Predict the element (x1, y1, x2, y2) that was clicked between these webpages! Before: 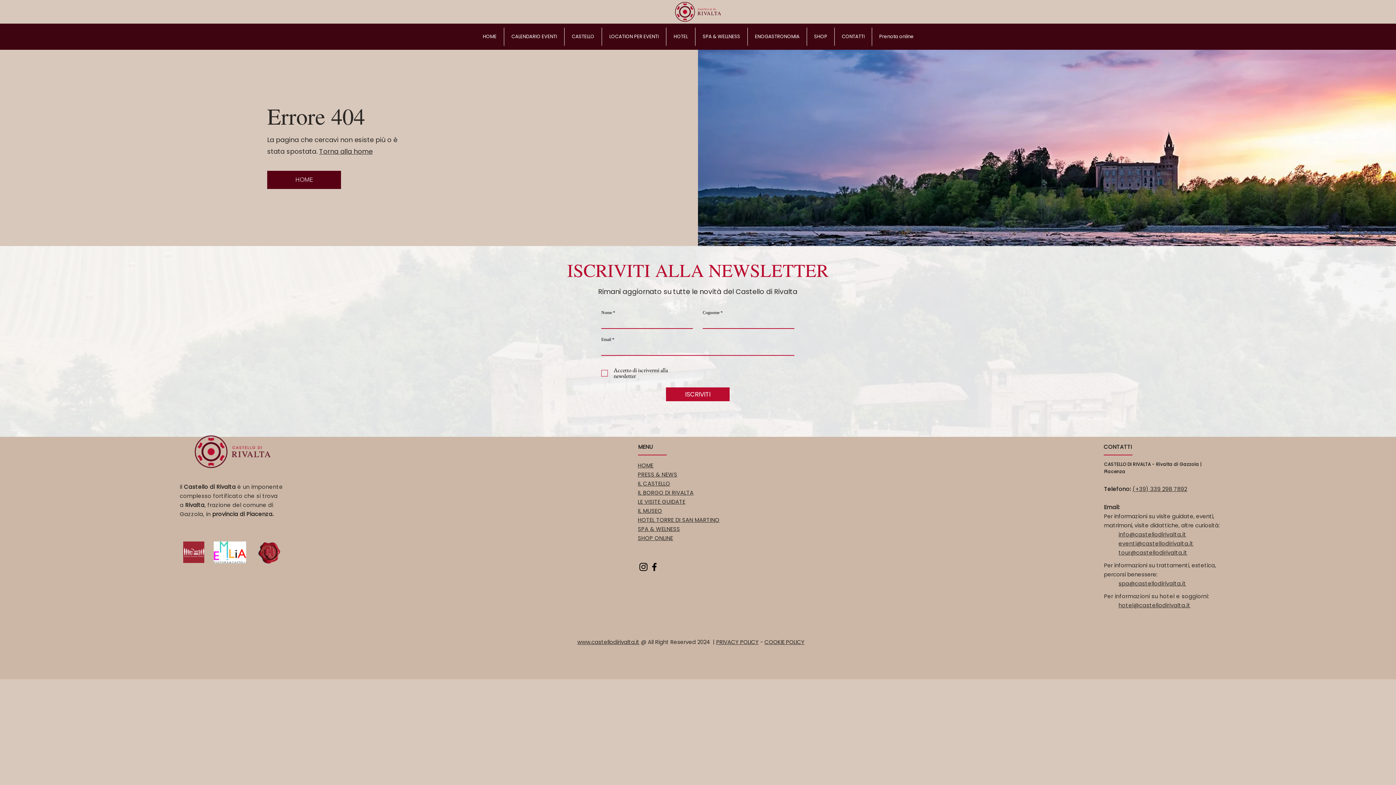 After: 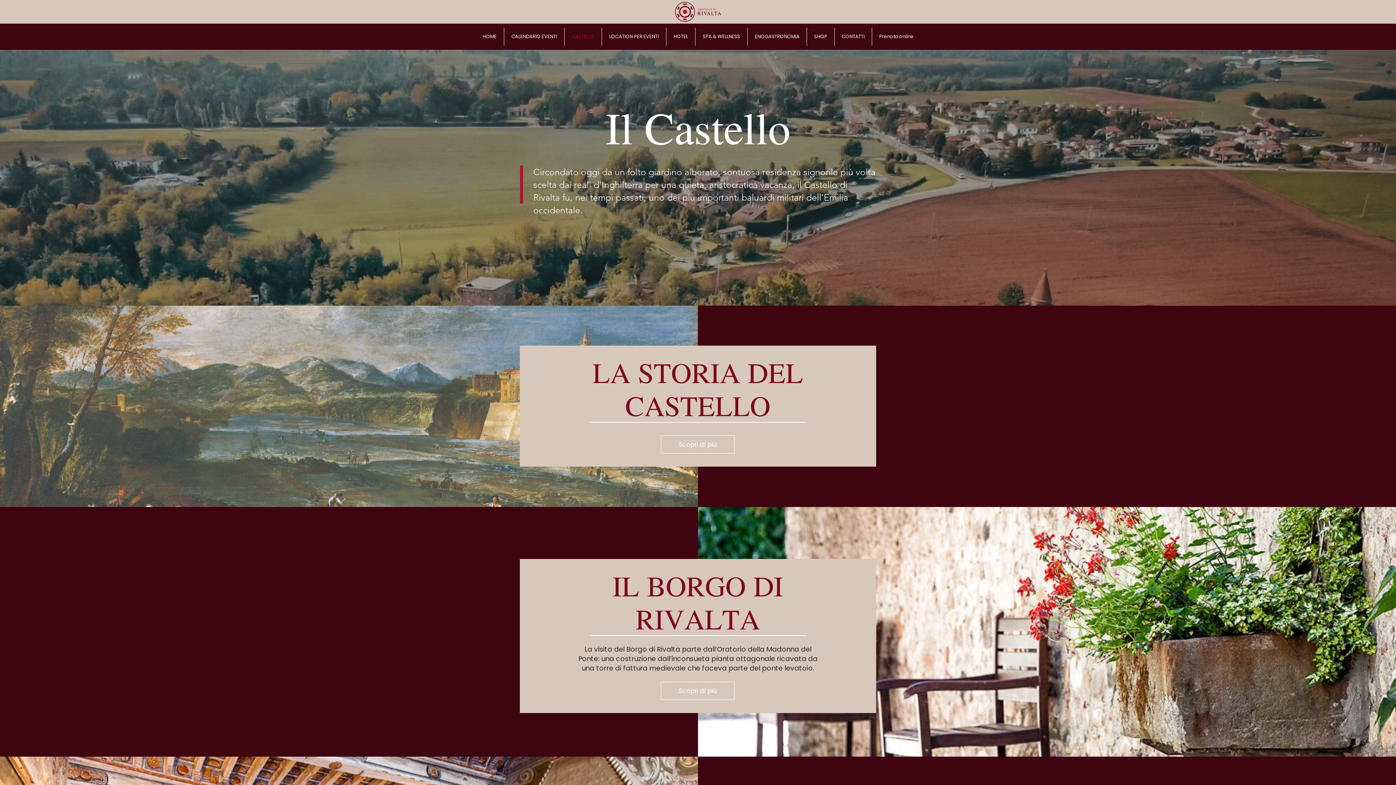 Action: label: IL CASTELLO bbox: (638, 480, 670, 487)